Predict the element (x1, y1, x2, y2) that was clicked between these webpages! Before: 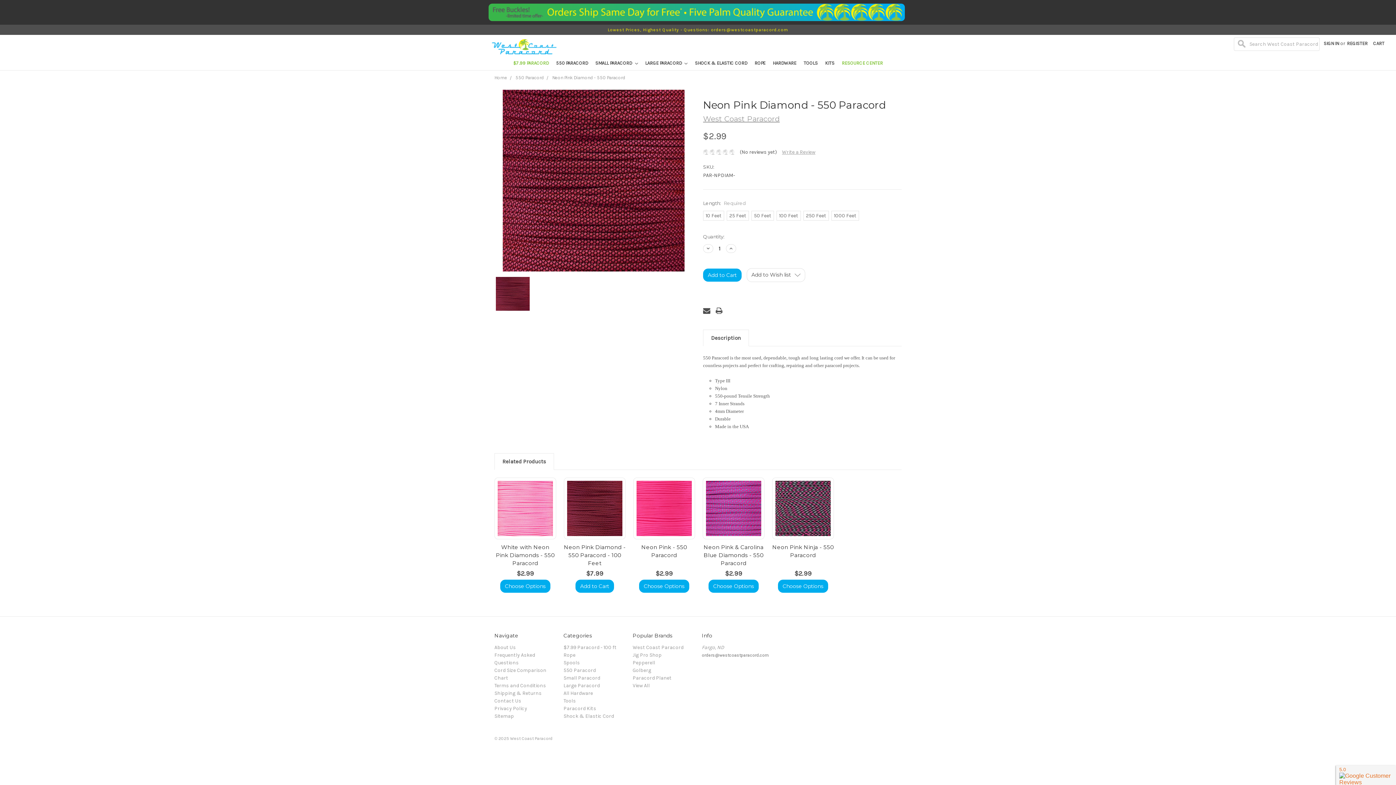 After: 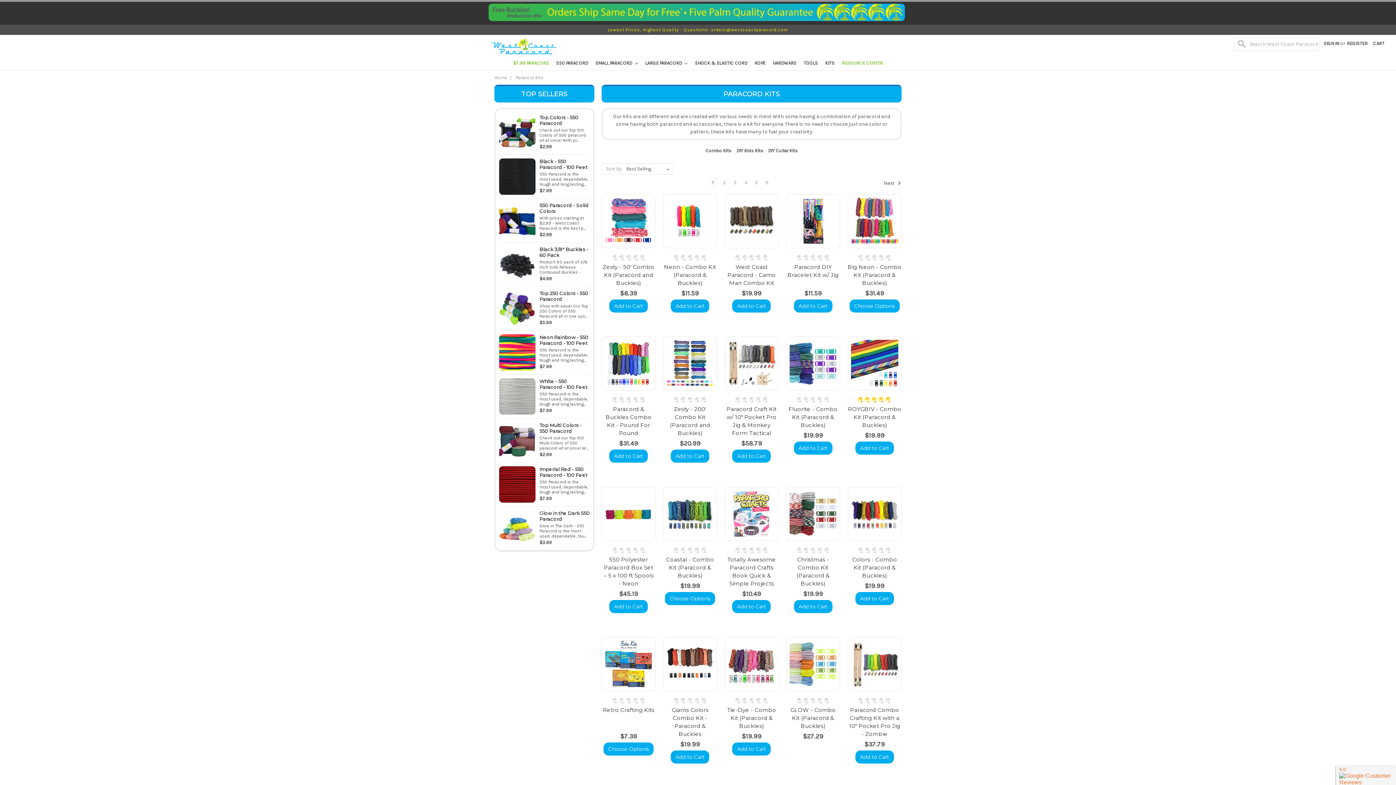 Action: bbox: (563, 705, 596, 712) label: Paracord Kits